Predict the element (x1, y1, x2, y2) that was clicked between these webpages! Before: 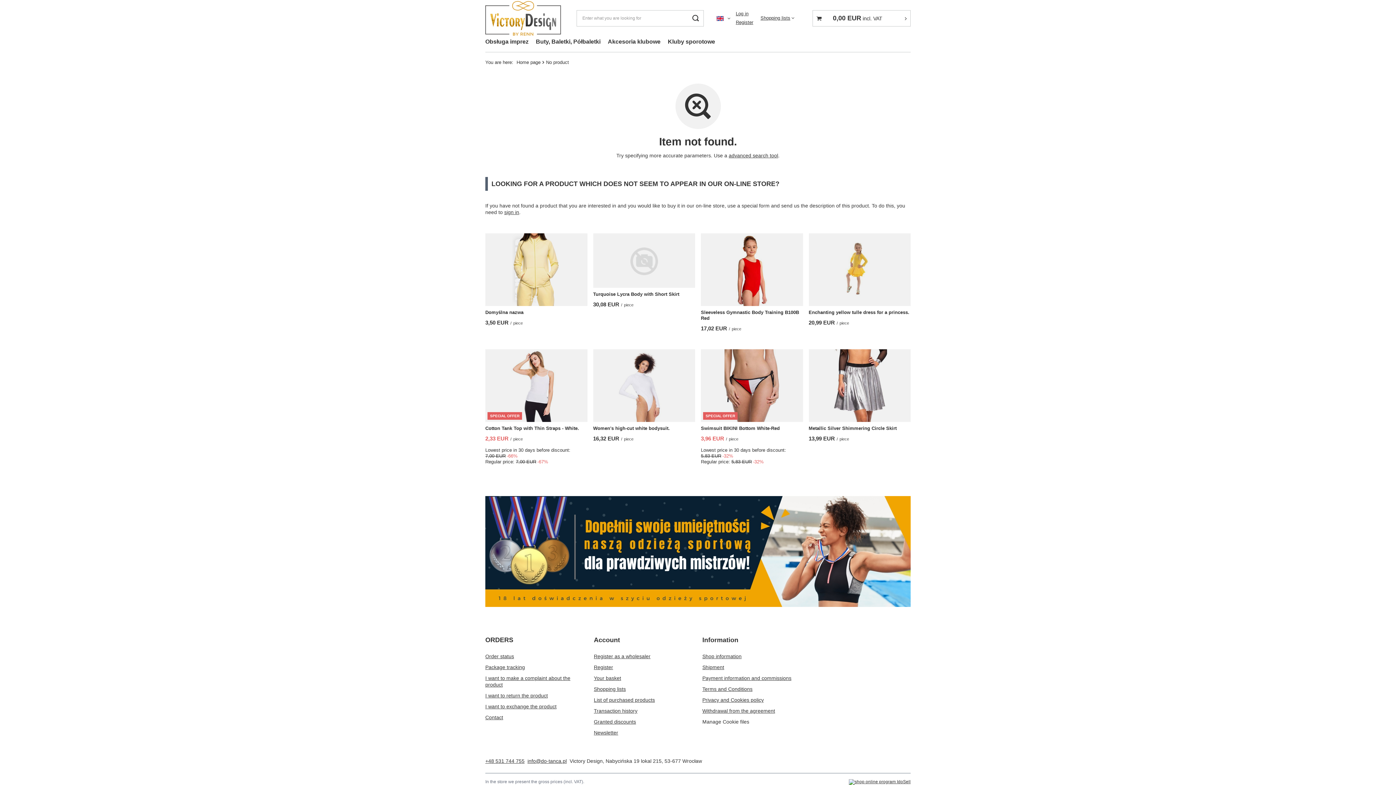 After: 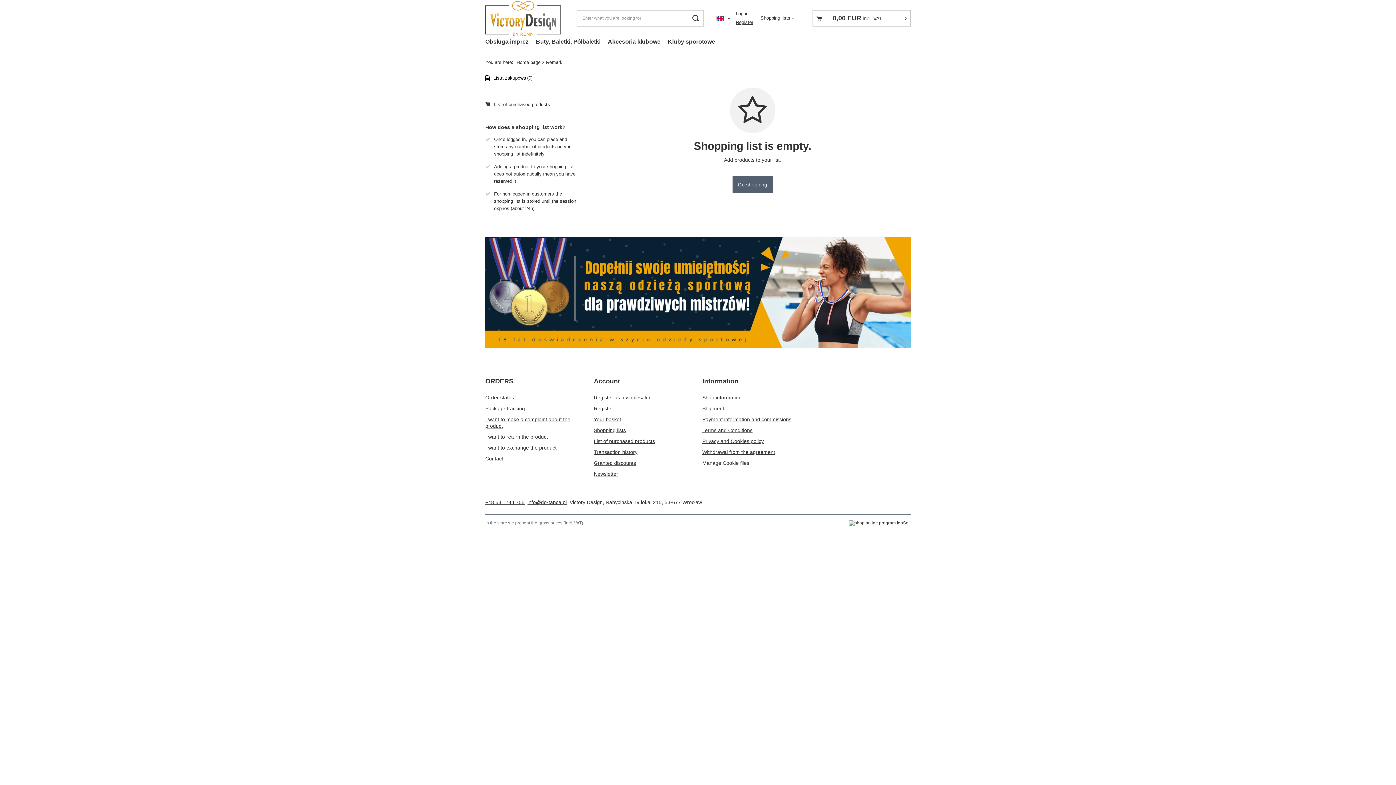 Action: label: Shopping lists bbox: (760, 15, 794, 20)